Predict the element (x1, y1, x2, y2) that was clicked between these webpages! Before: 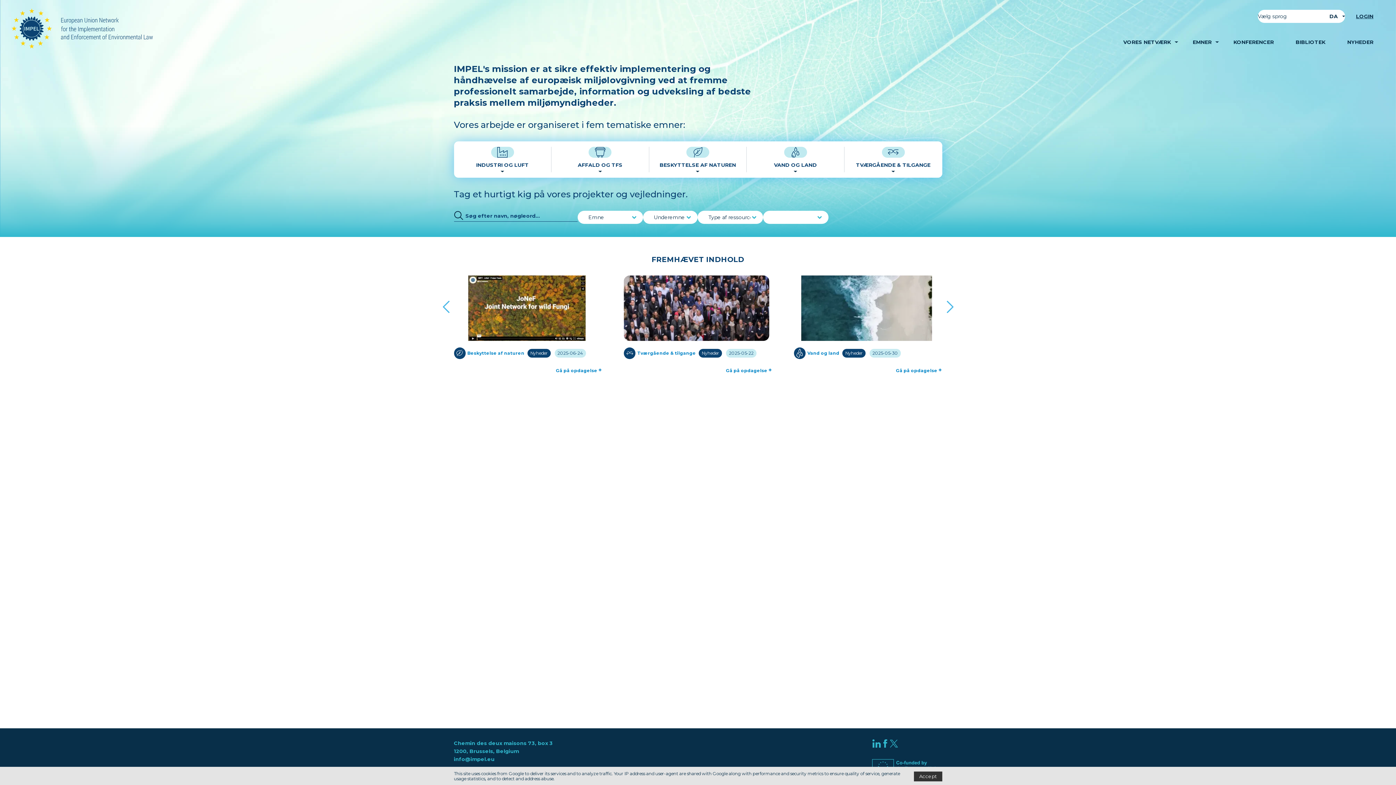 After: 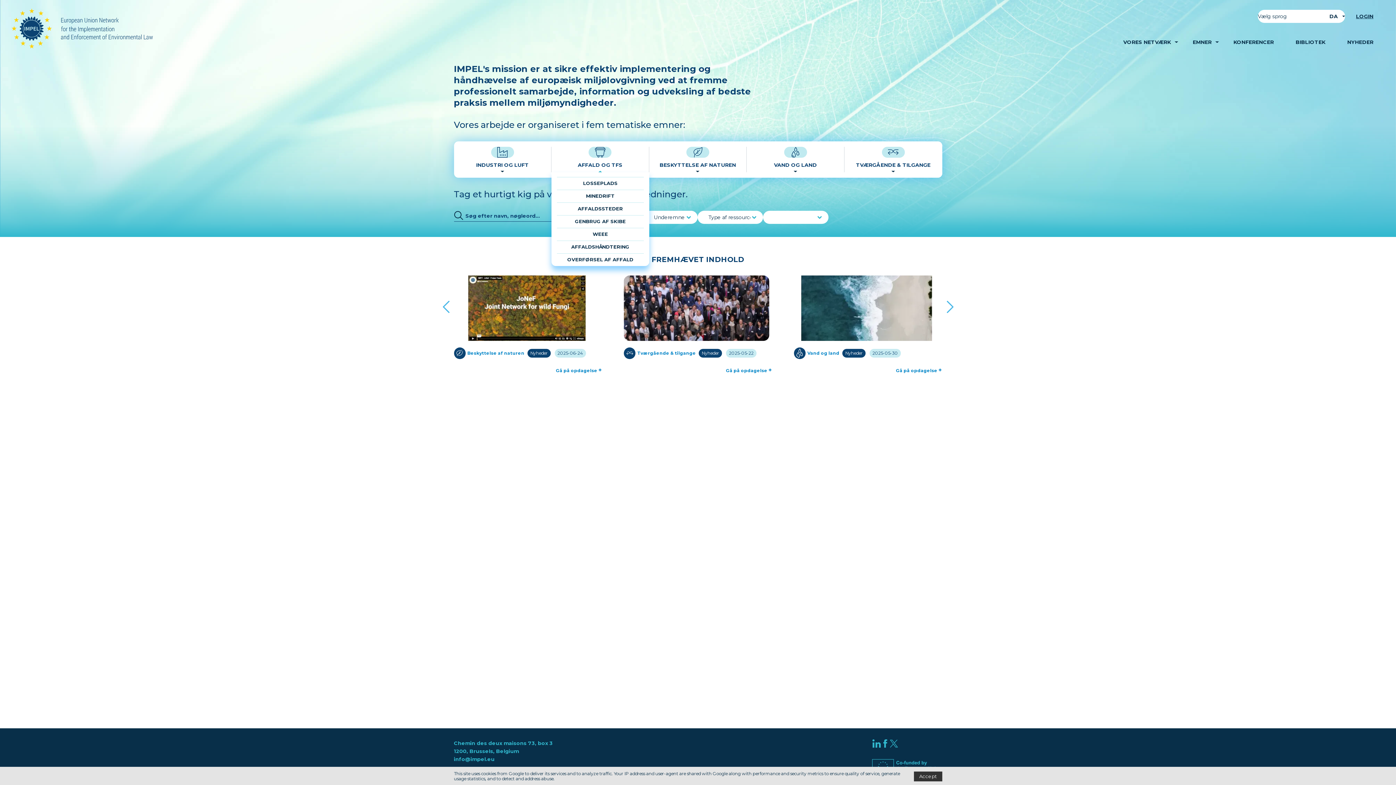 Action: bbox: (551, 146, 649, 172) label: AFFALD OG TFS